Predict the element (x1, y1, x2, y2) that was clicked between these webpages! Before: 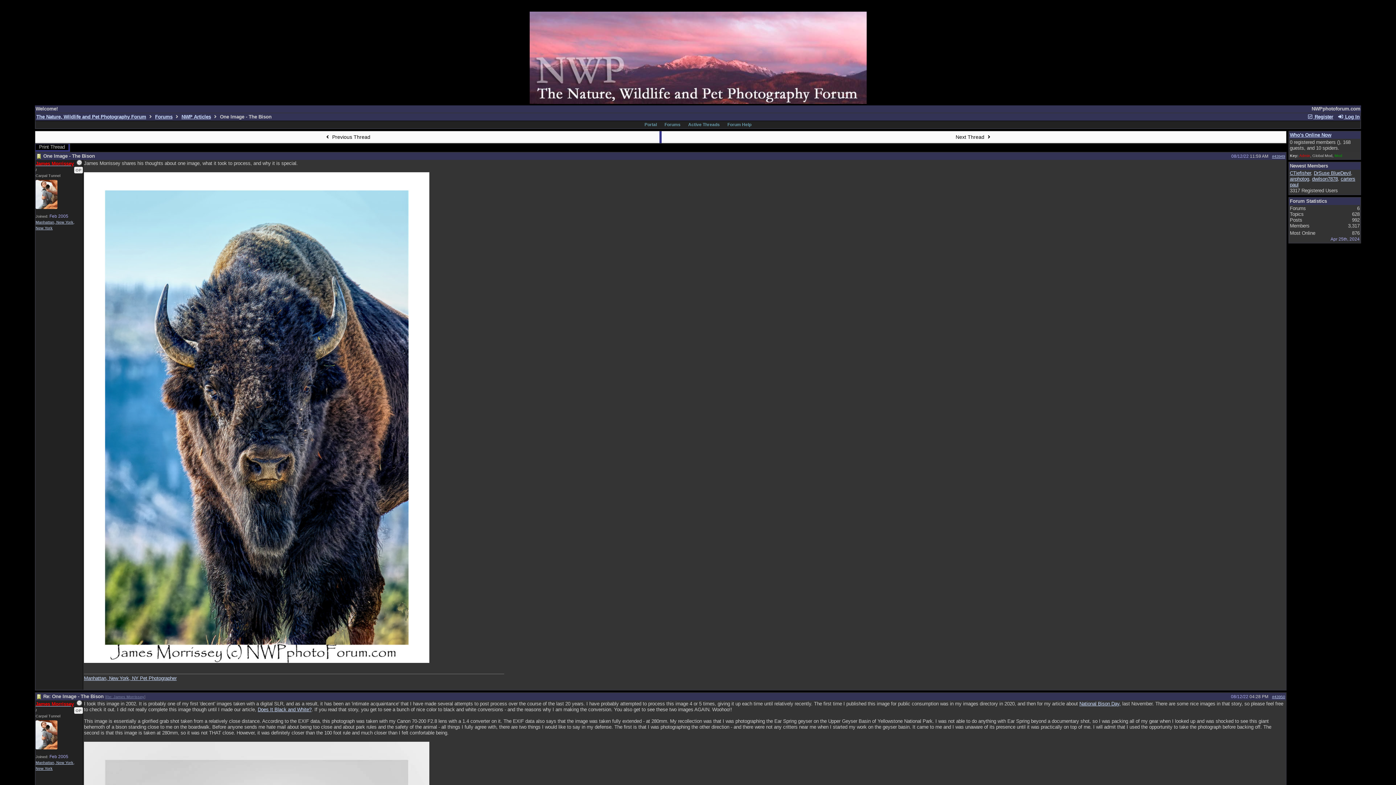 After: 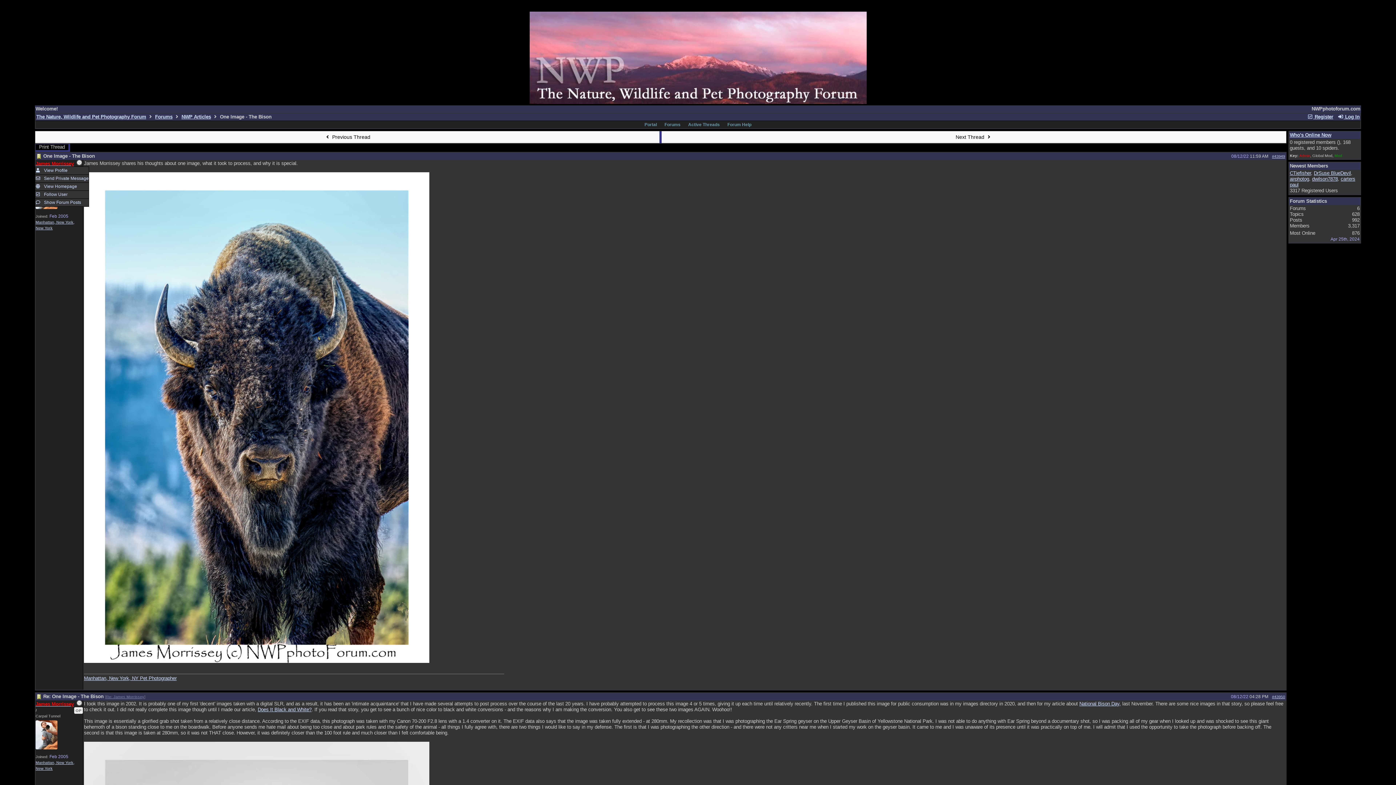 Action: bbox: (35, 161, 73, 166) label: James Morrissey